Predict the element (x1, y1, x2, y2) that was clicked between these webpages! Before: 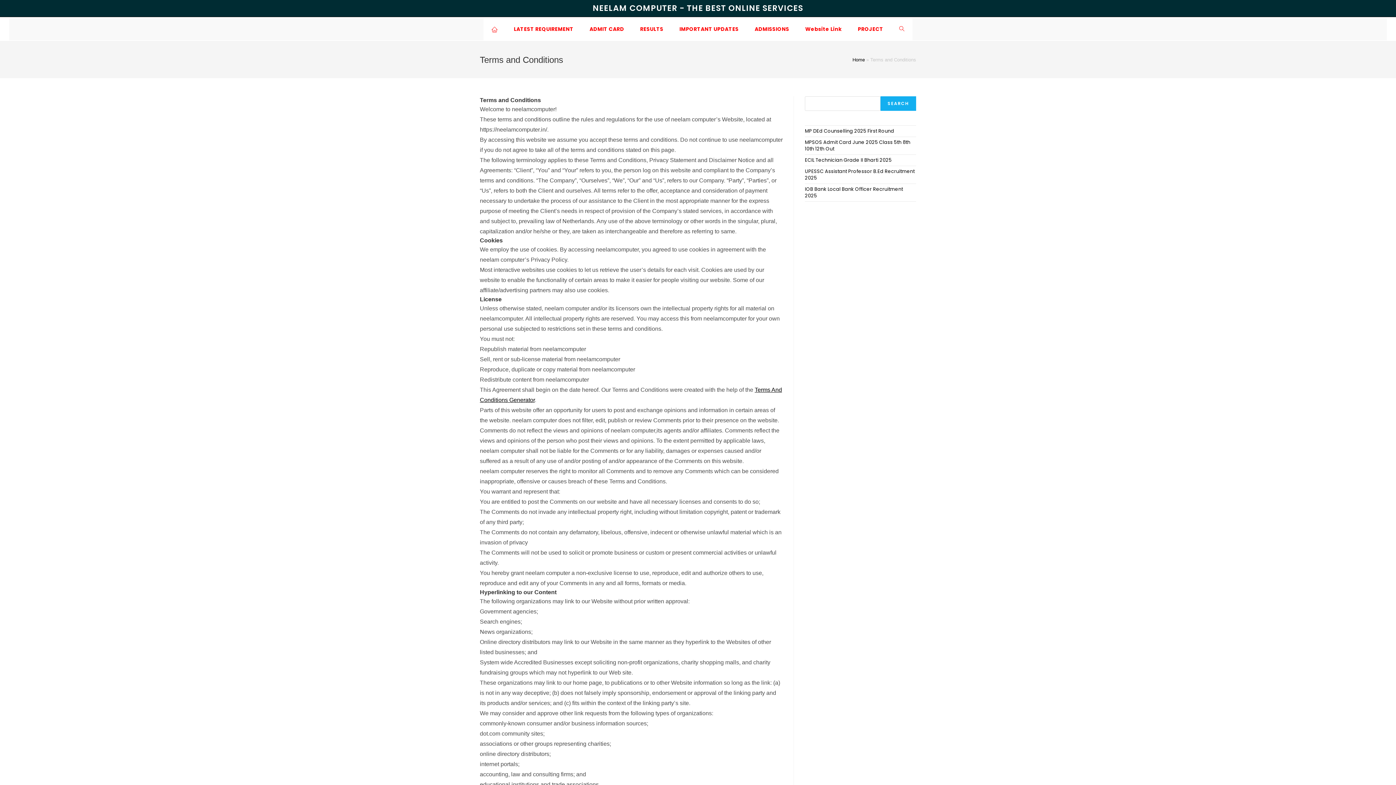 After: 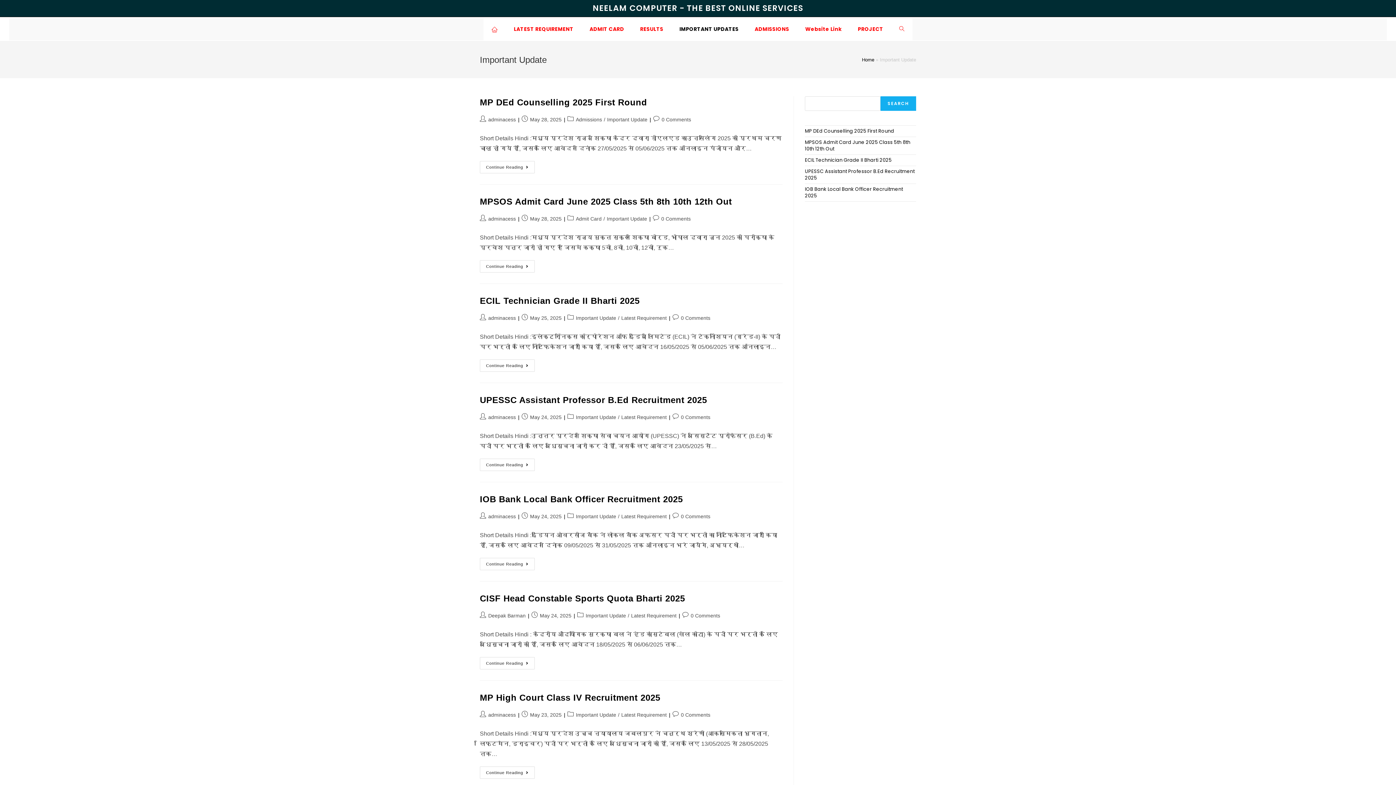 Action: bbox: (671, 17, 746, 40) label: IMPORTANT UPDATES